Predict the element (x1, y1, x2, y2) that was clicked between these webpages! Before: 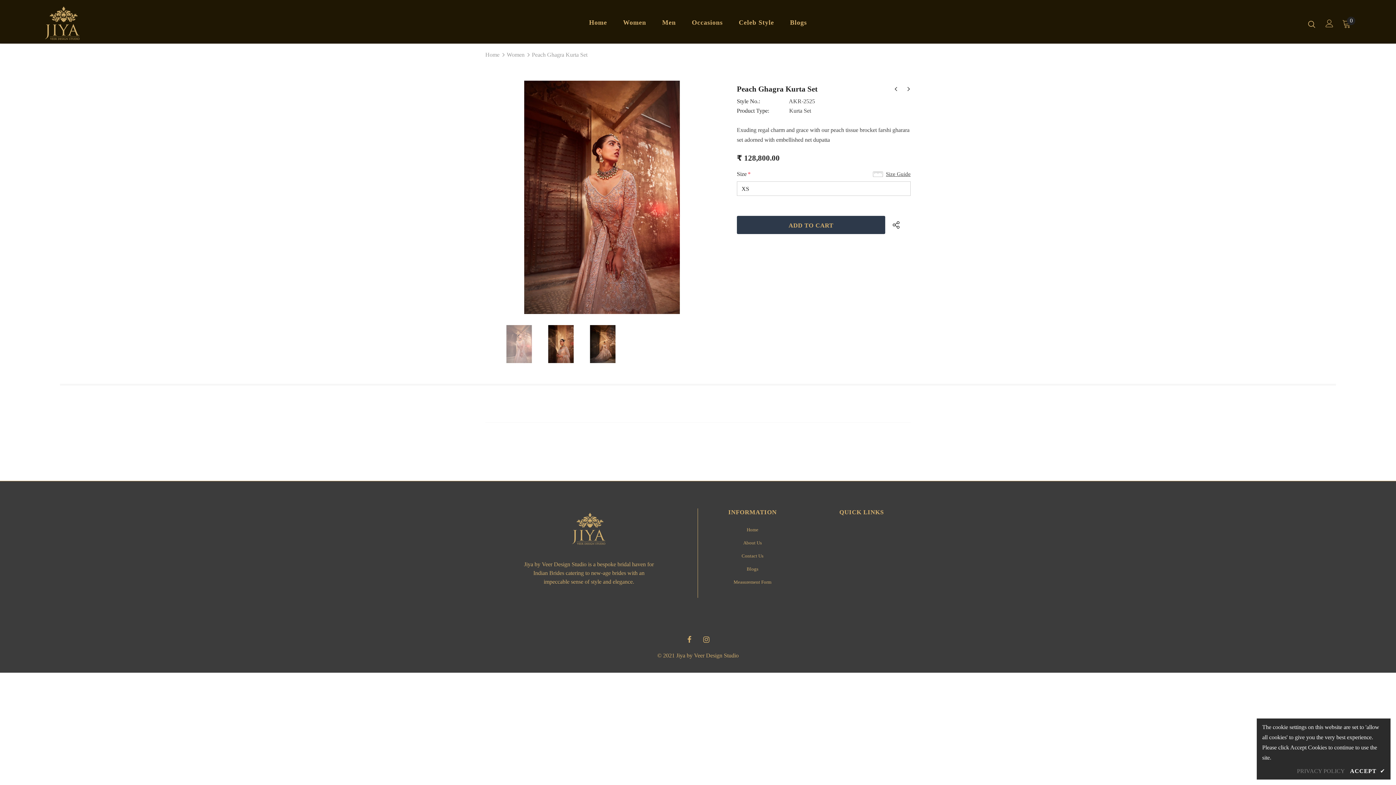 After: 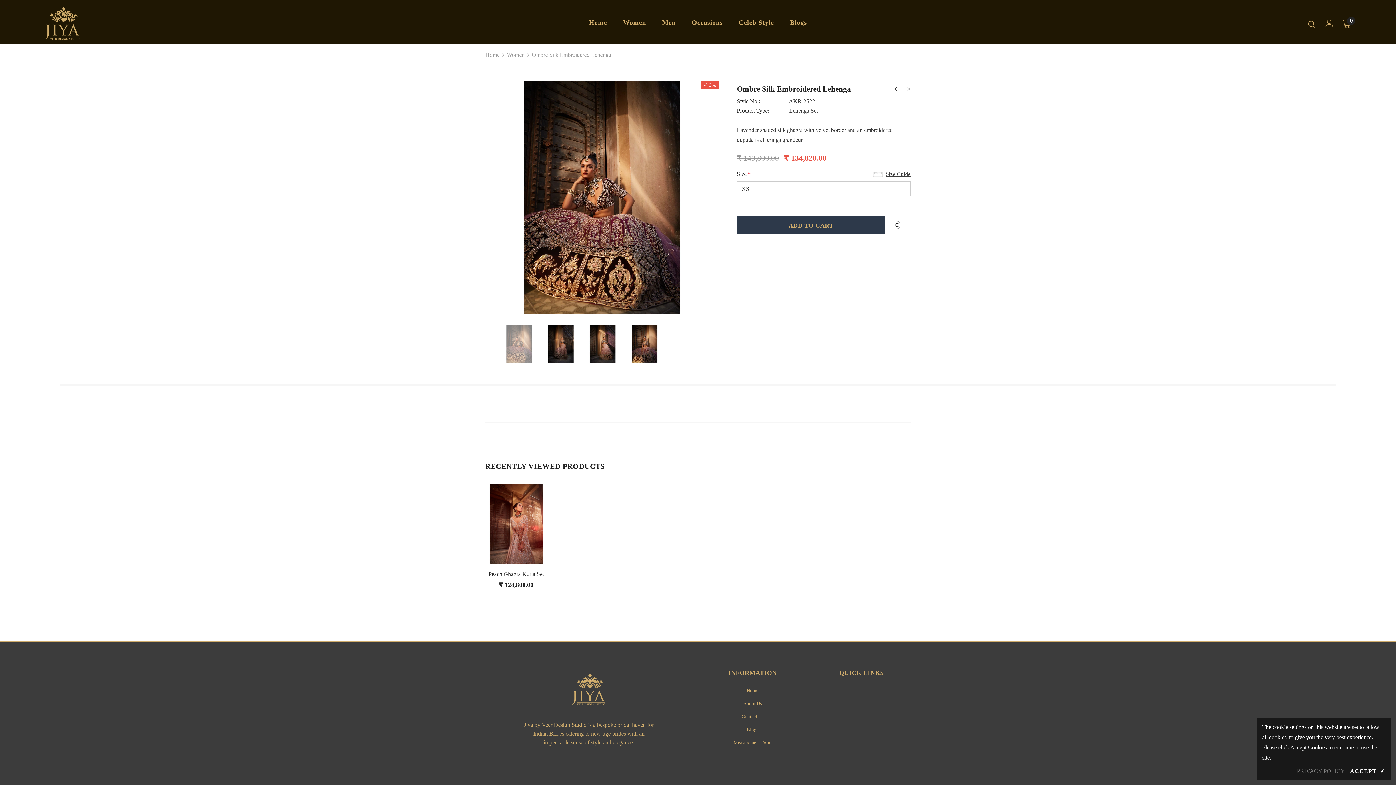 Action: bbox: (904, 83, 913, 94)